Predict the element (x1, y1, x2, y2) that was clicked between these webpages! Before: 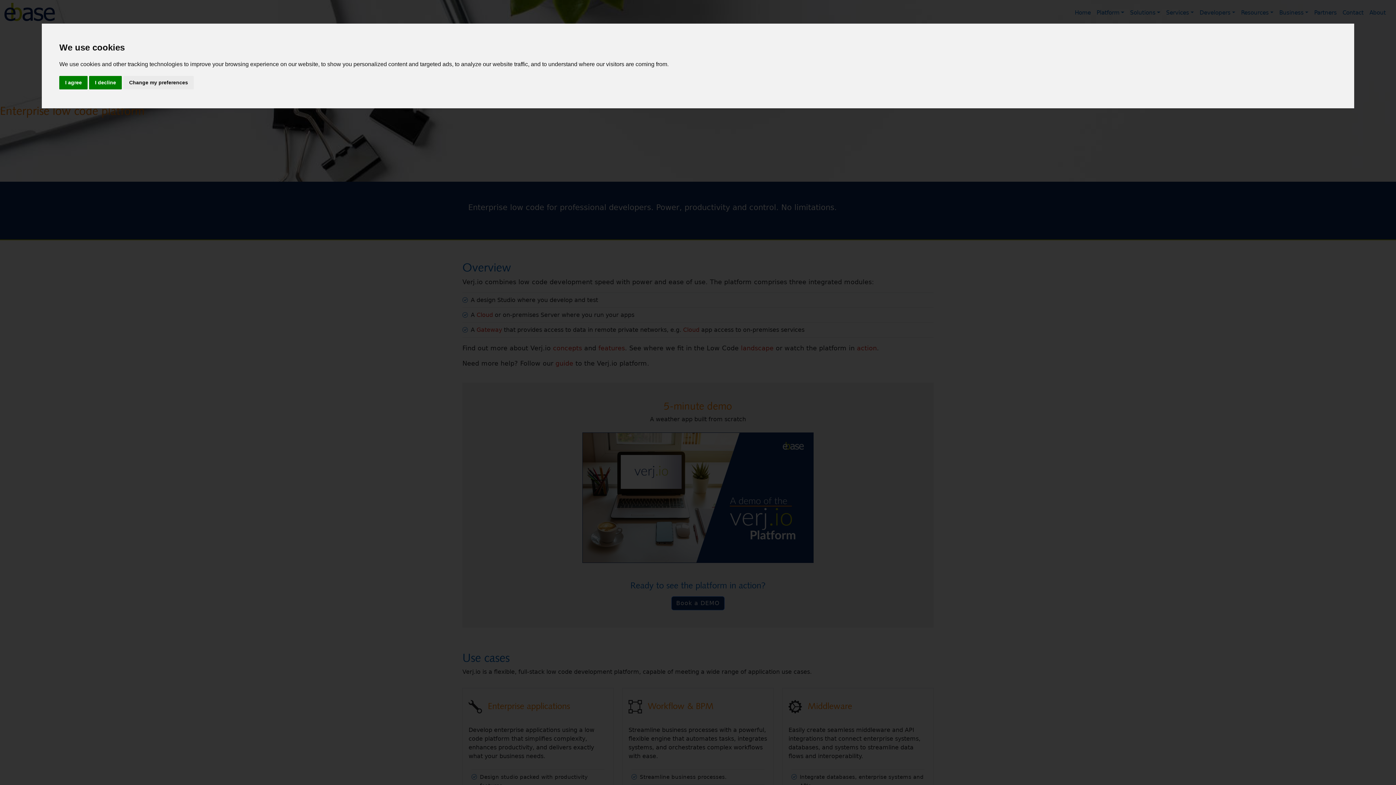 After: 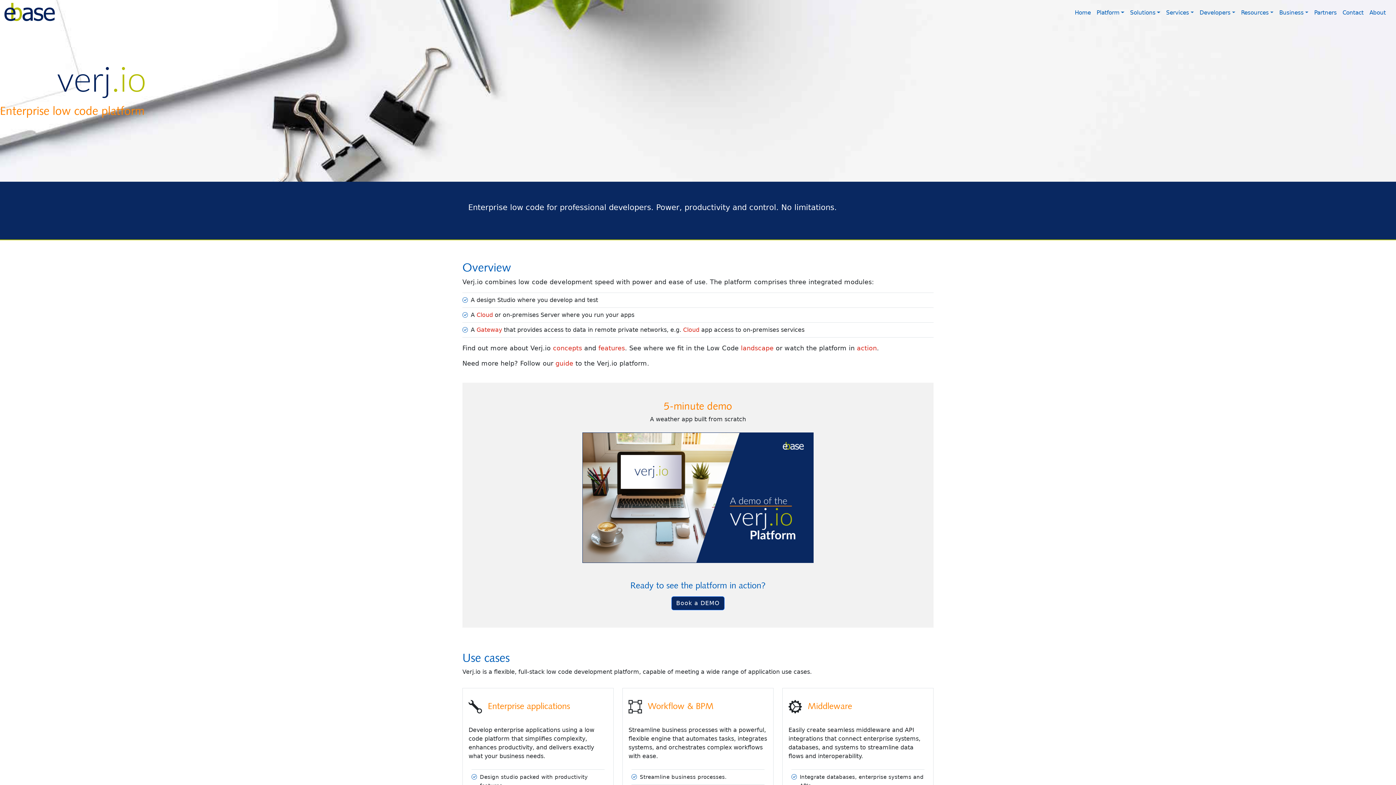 Action: bbox: (59, 75, 87, 89) label: I agree